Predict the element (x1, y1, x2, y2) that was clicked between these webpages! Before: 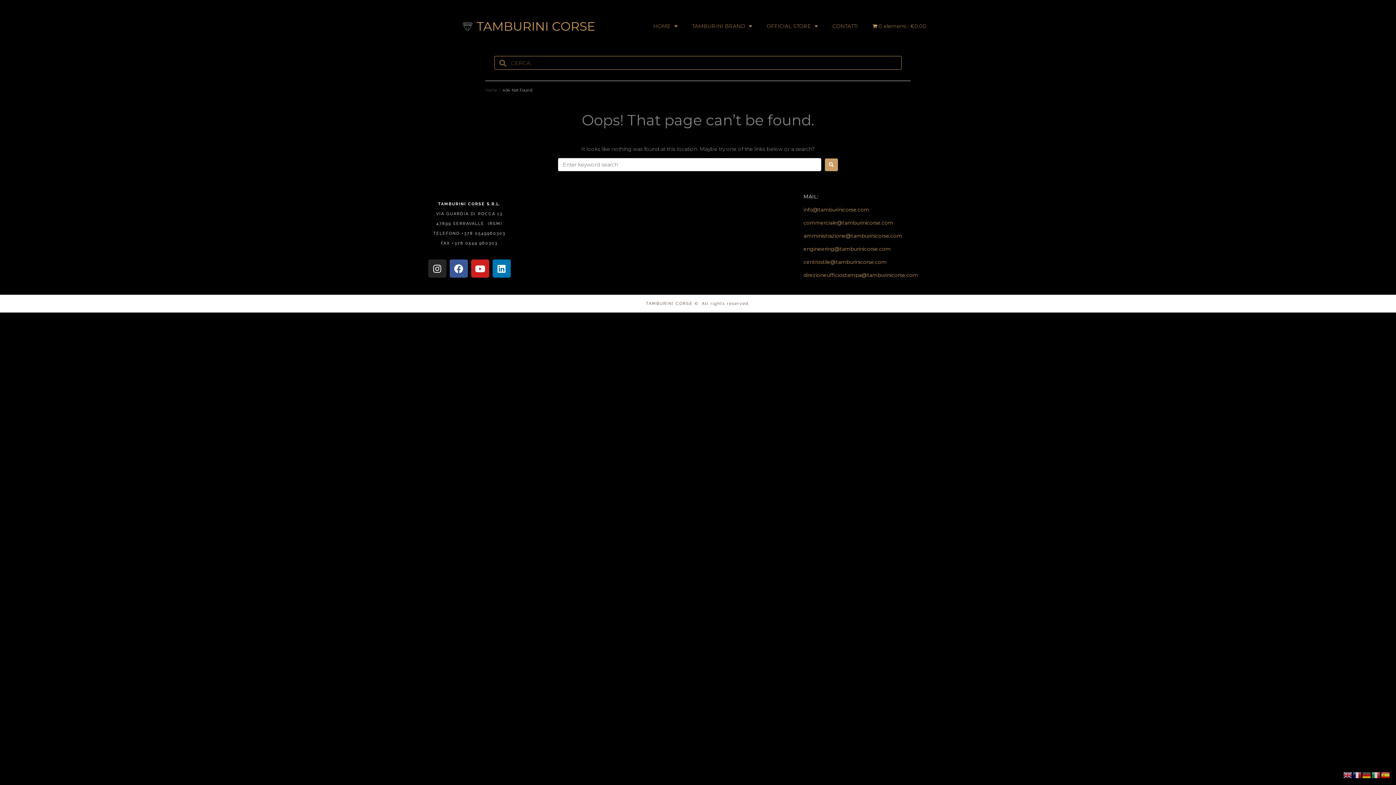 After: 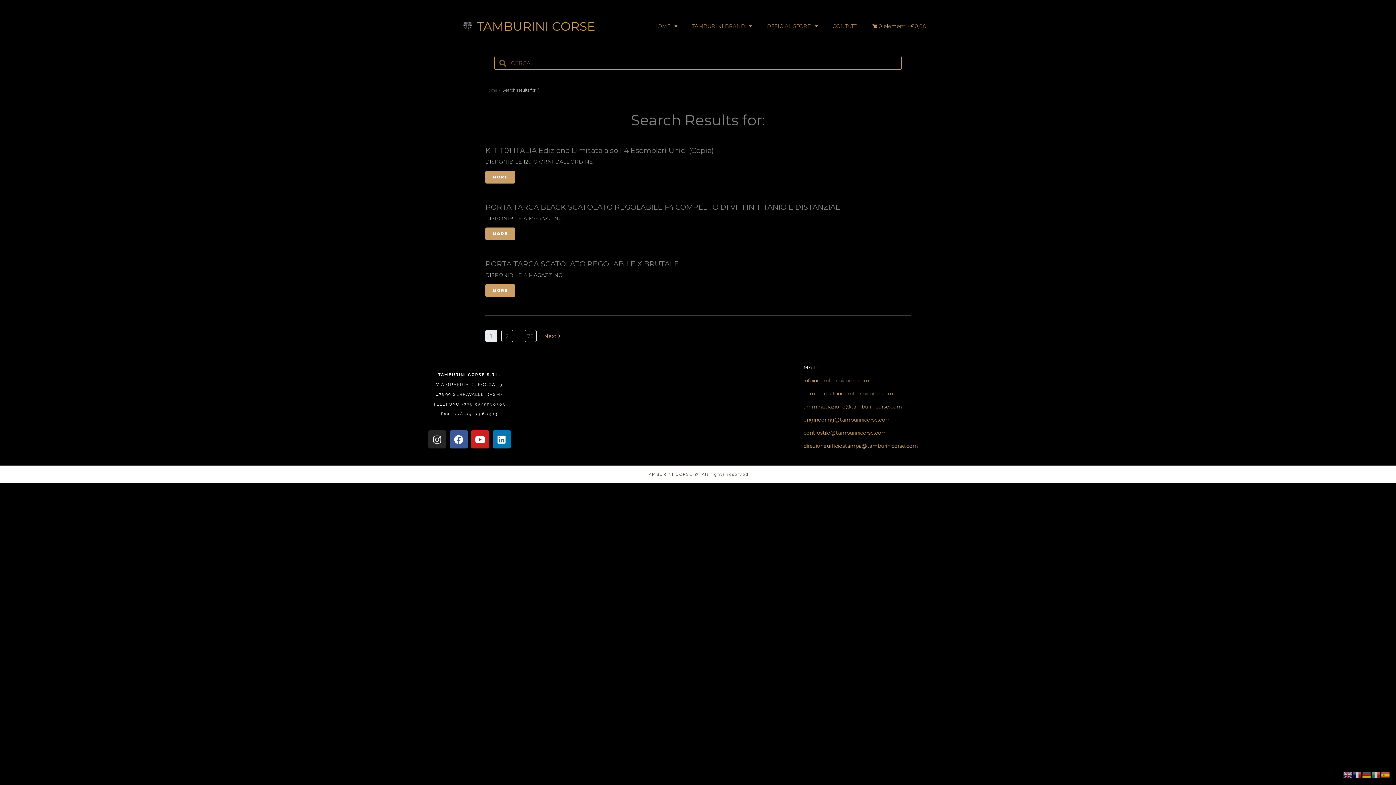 Action: bbox: (825, 158, 838, 171)